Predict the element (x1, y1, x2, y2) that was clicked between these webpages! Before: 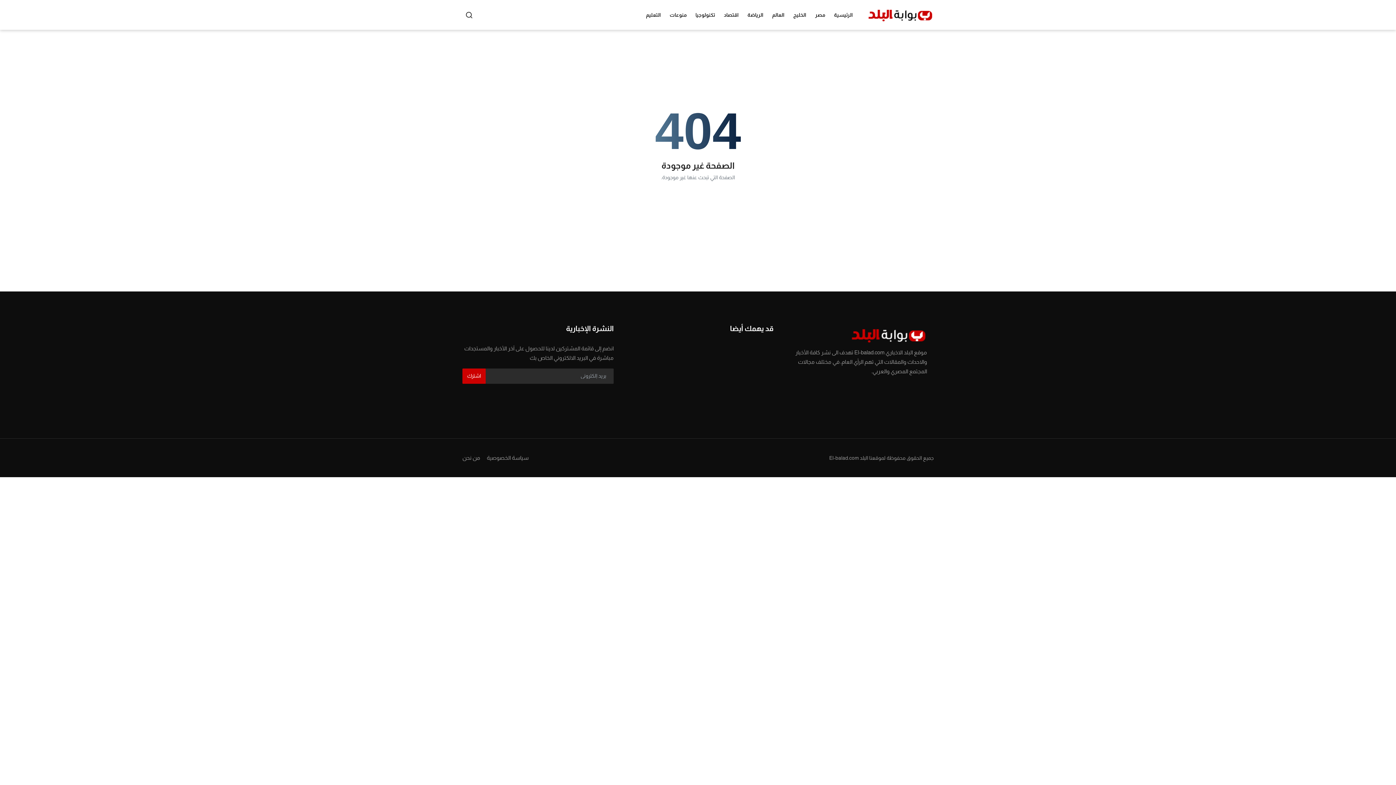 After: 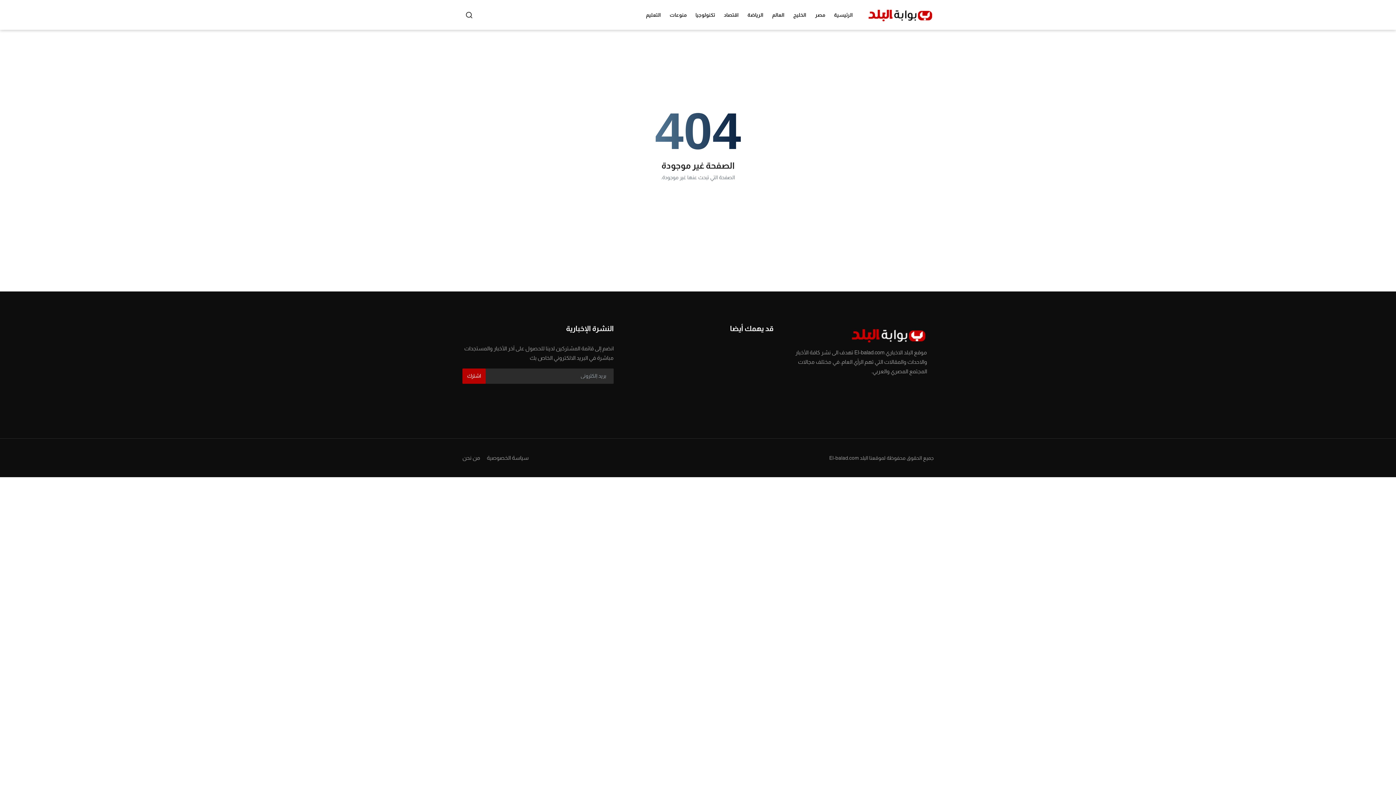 Action: bbox: (462, 368, 485, 383) label: اشترك